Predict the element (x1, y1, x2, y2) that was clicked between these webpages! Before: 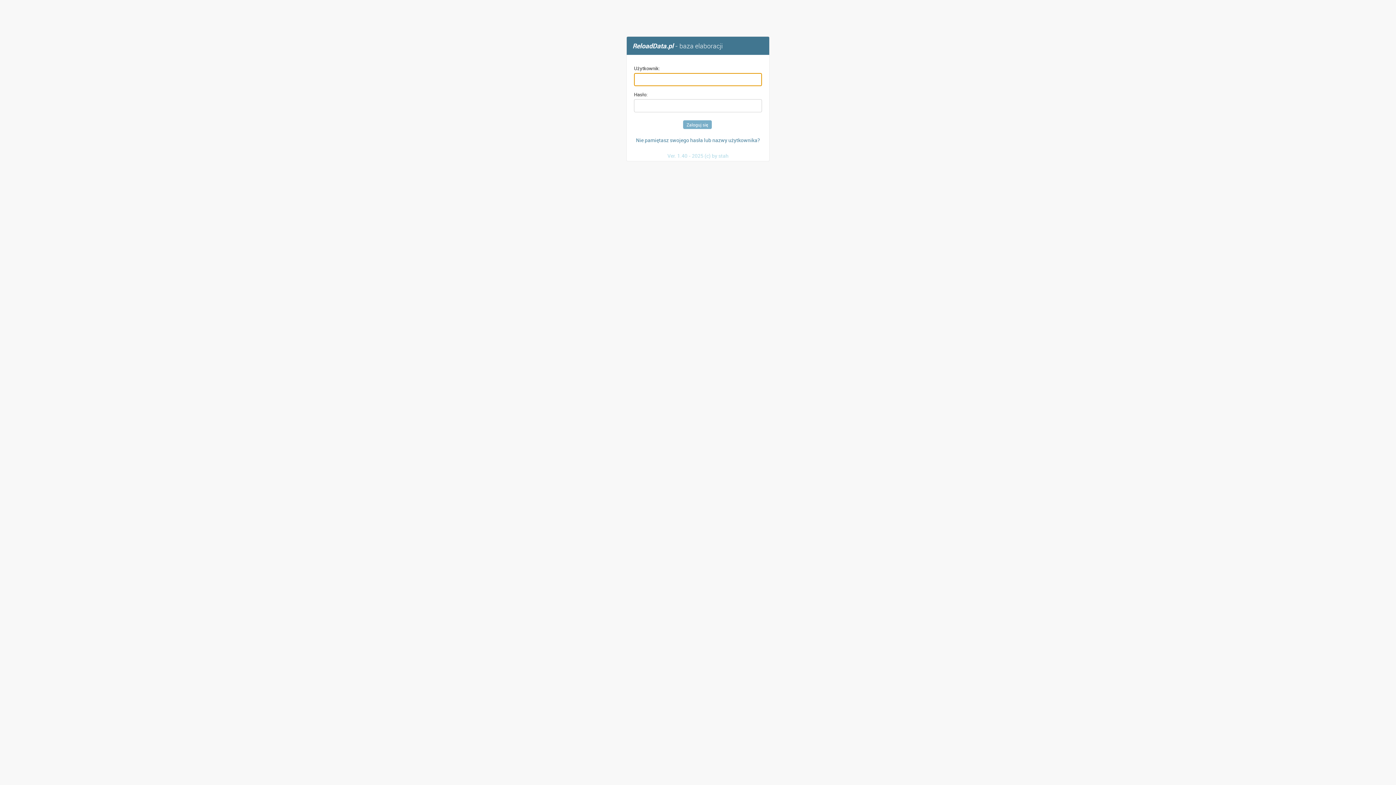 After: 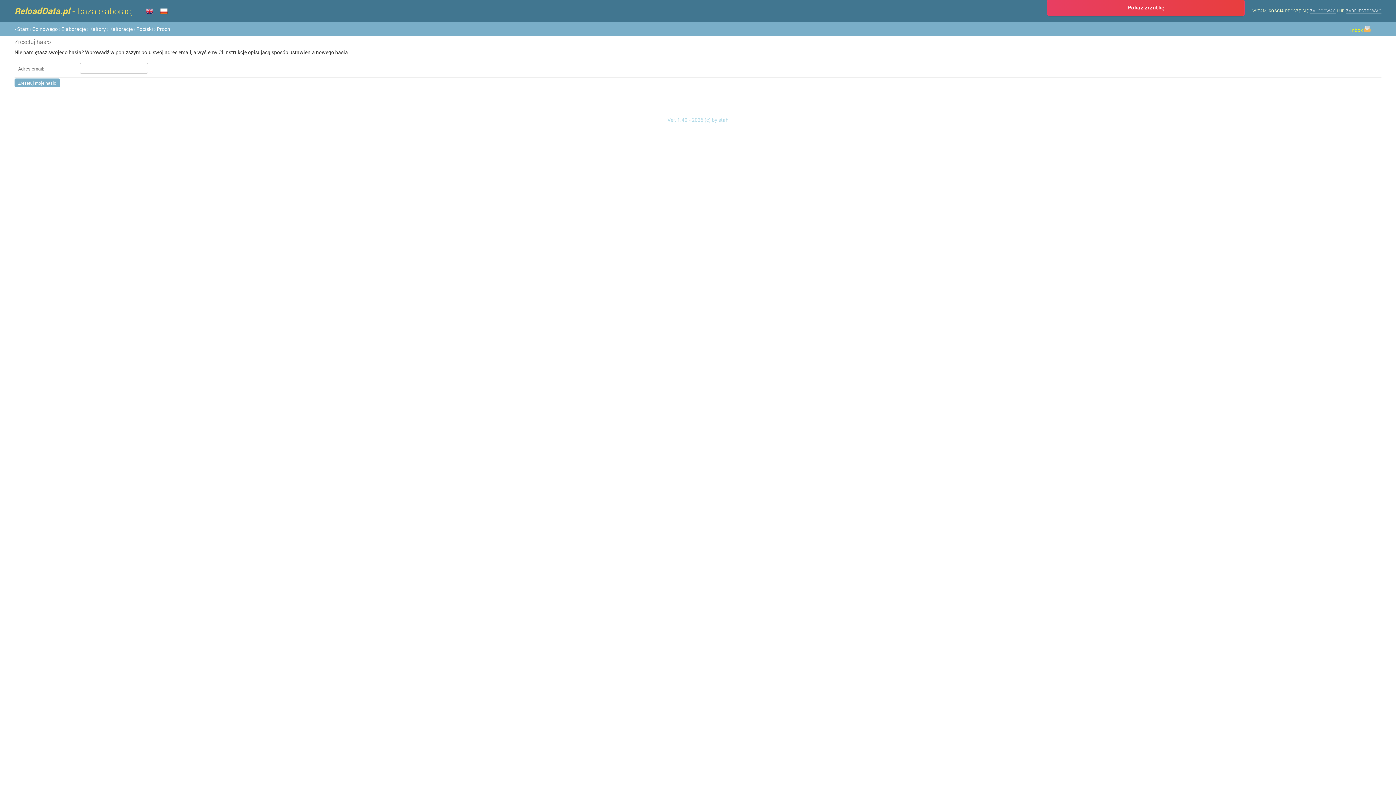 Action: label: Nie pamiętasz swojego hasła lub nazwy użytkownika? bbox: (636, 136, 760, 143)